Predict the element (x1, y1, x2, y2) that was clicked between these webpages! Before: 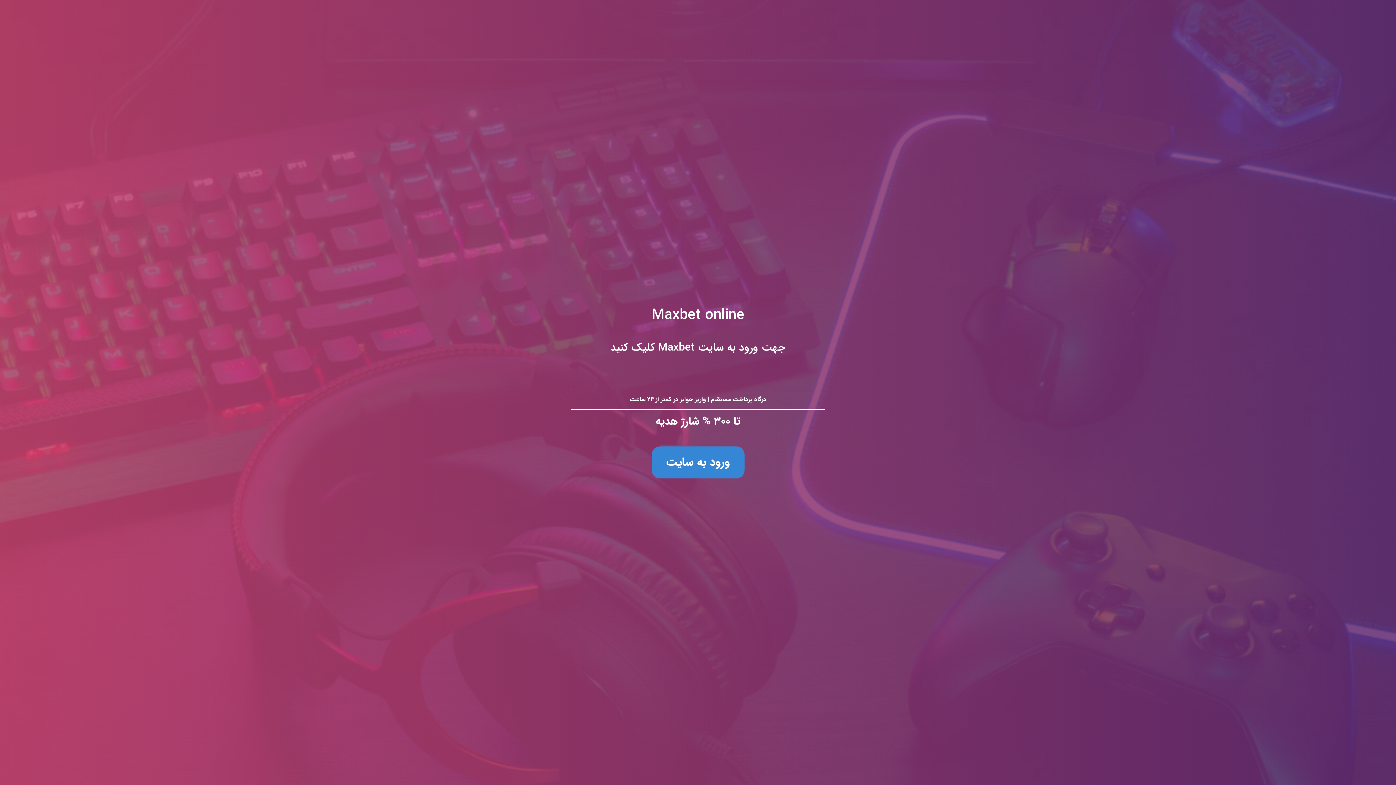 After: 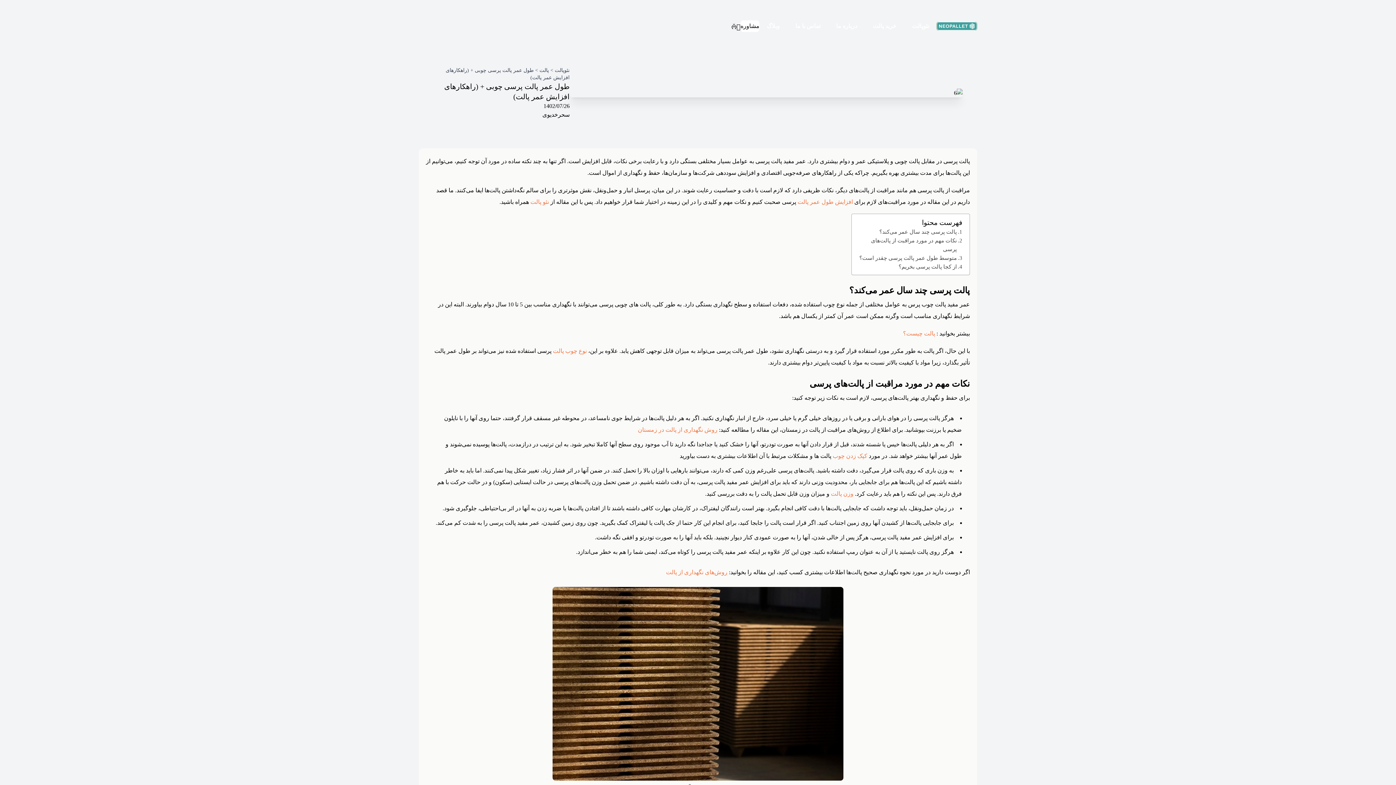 Action: label: Maxbet online
جهت ورود به سایت Maxbet کلیک کنید

درگاه پرداخت مستقیم | واریز جوایز در کمتر از ۲۴ ساعت

تا ۳۰۰ % شارژ هدیه

ورود به سایت bbox: (0, 0, 1396, 785)